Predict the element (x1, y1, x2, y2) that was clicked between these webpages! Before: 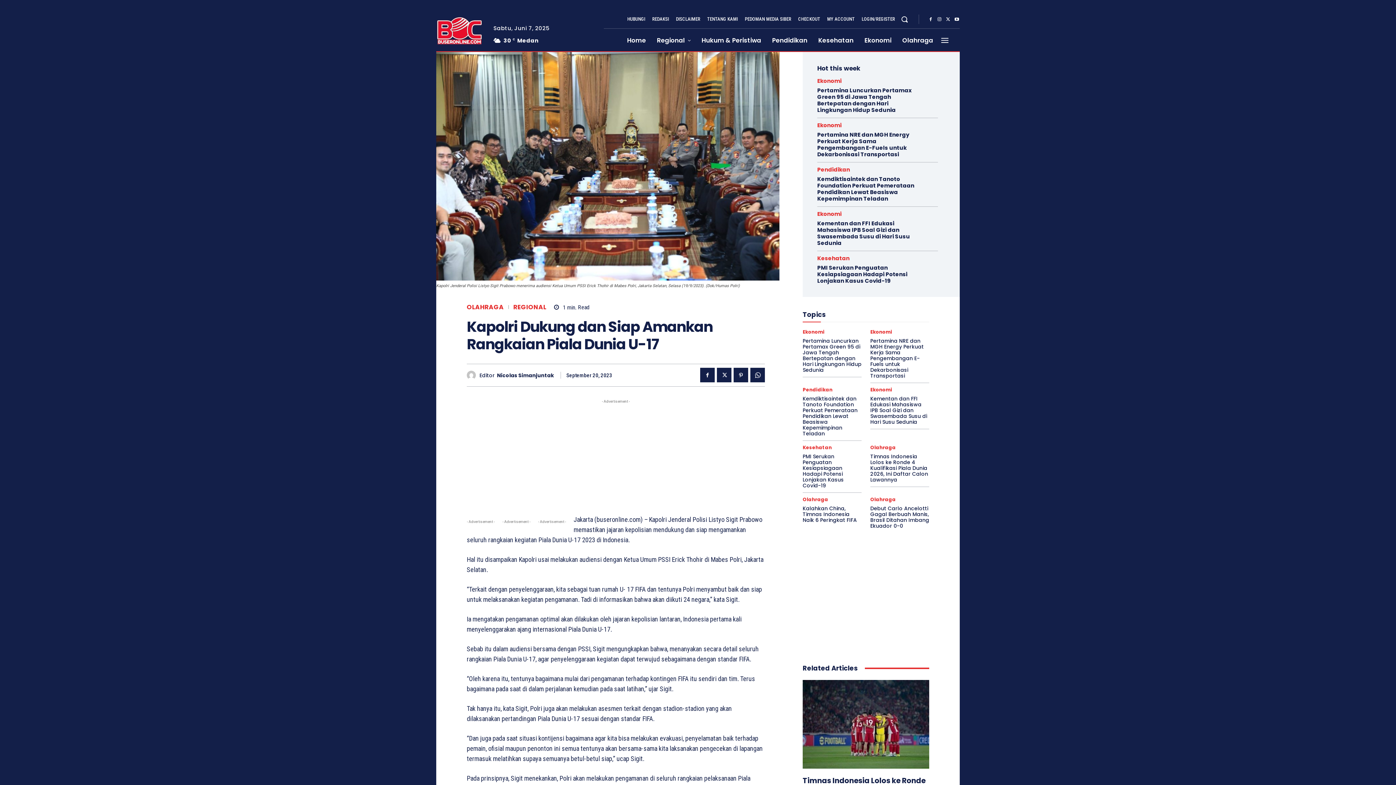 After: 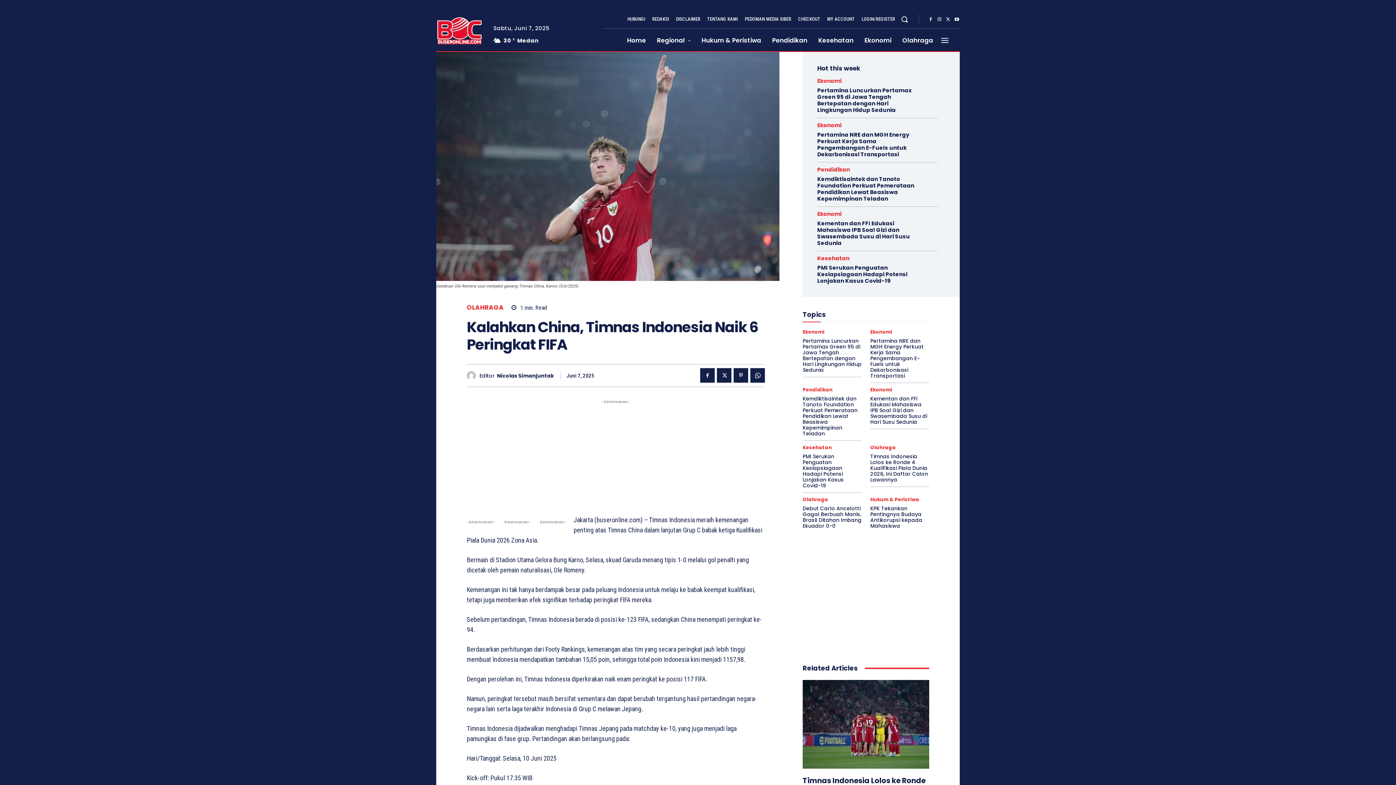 Action: bbox: (802, 505, 857, 524) label: Kalahkan China, Timnas Indonesia Naik 6 Peringkat FIFA